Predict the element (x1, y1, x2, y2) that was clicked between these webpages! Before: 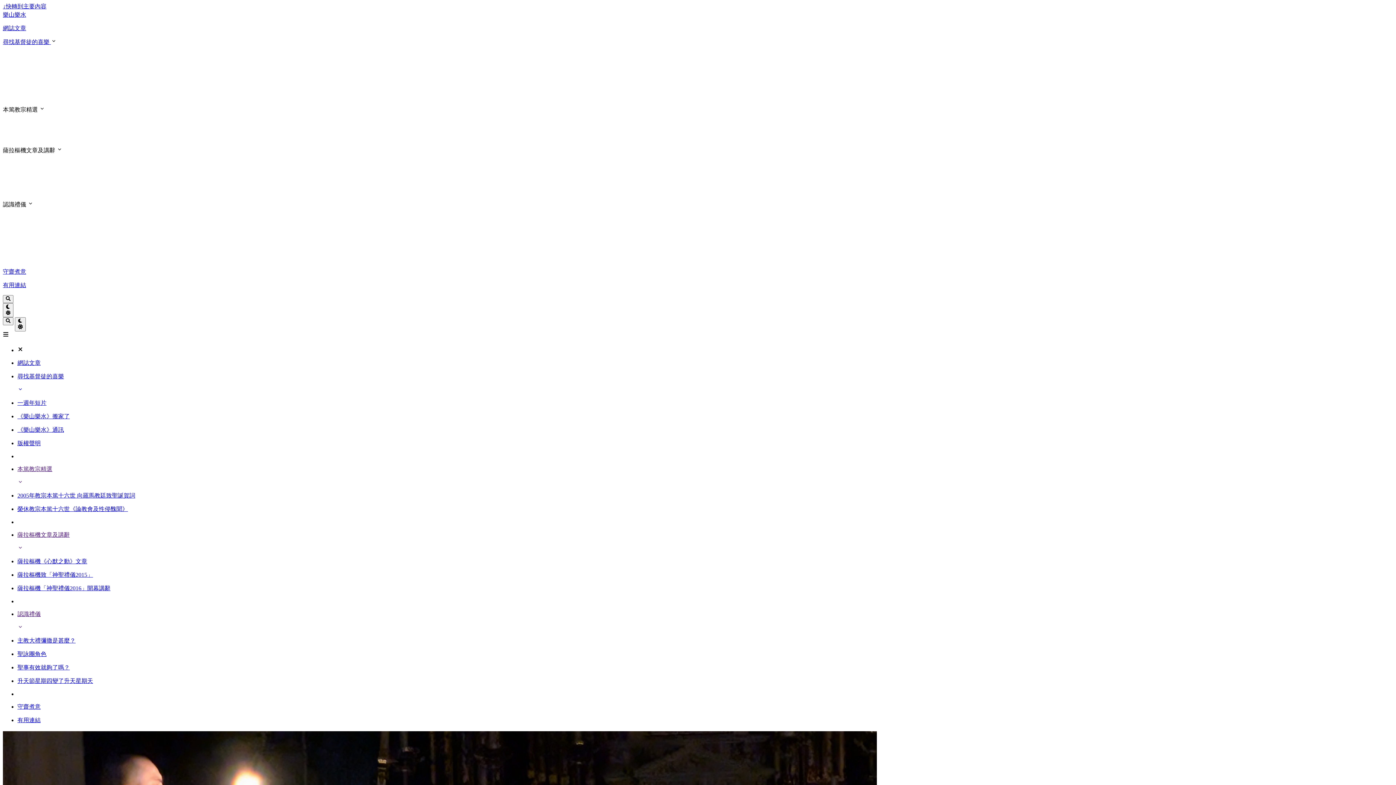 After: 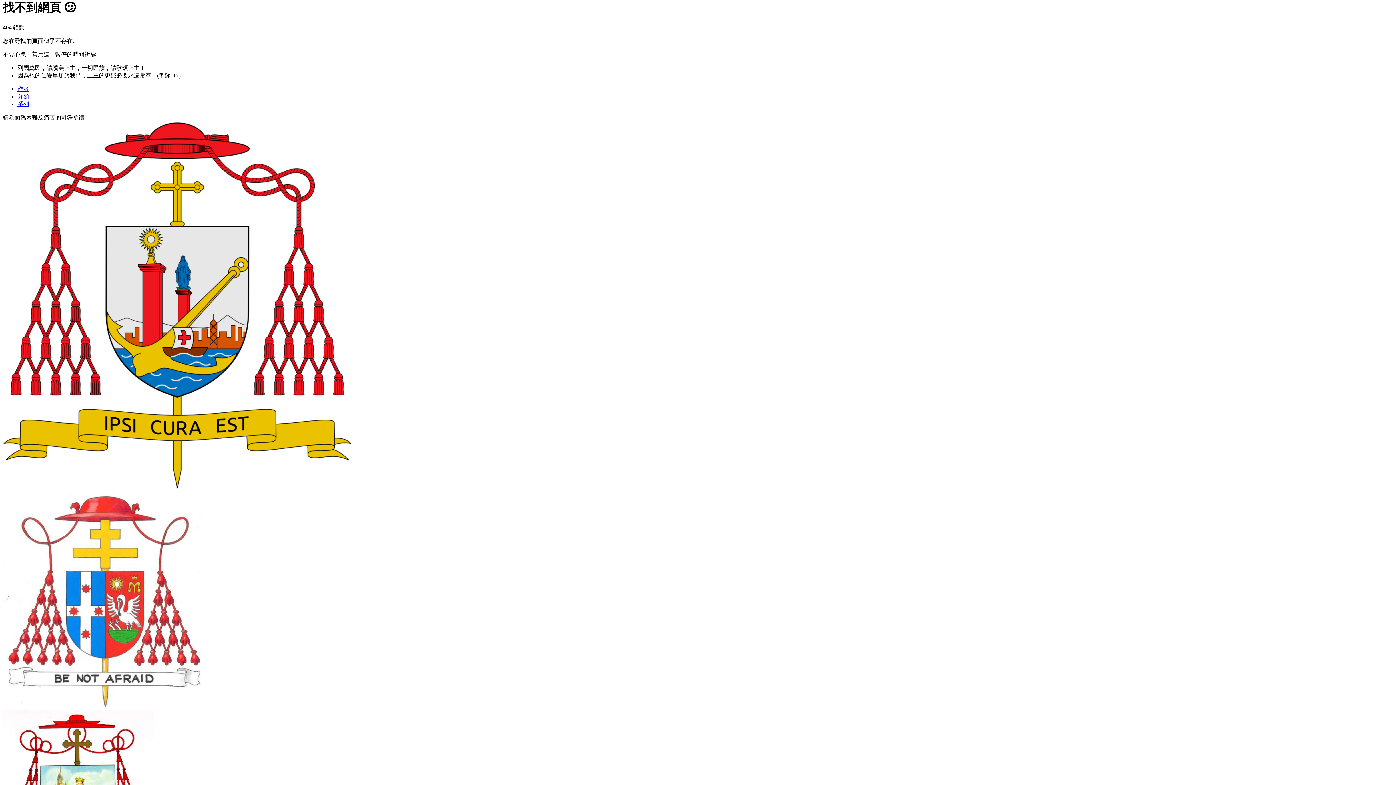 Action: label: ↓快轉到主要內容 bbox: (2, 3, 46, 9)